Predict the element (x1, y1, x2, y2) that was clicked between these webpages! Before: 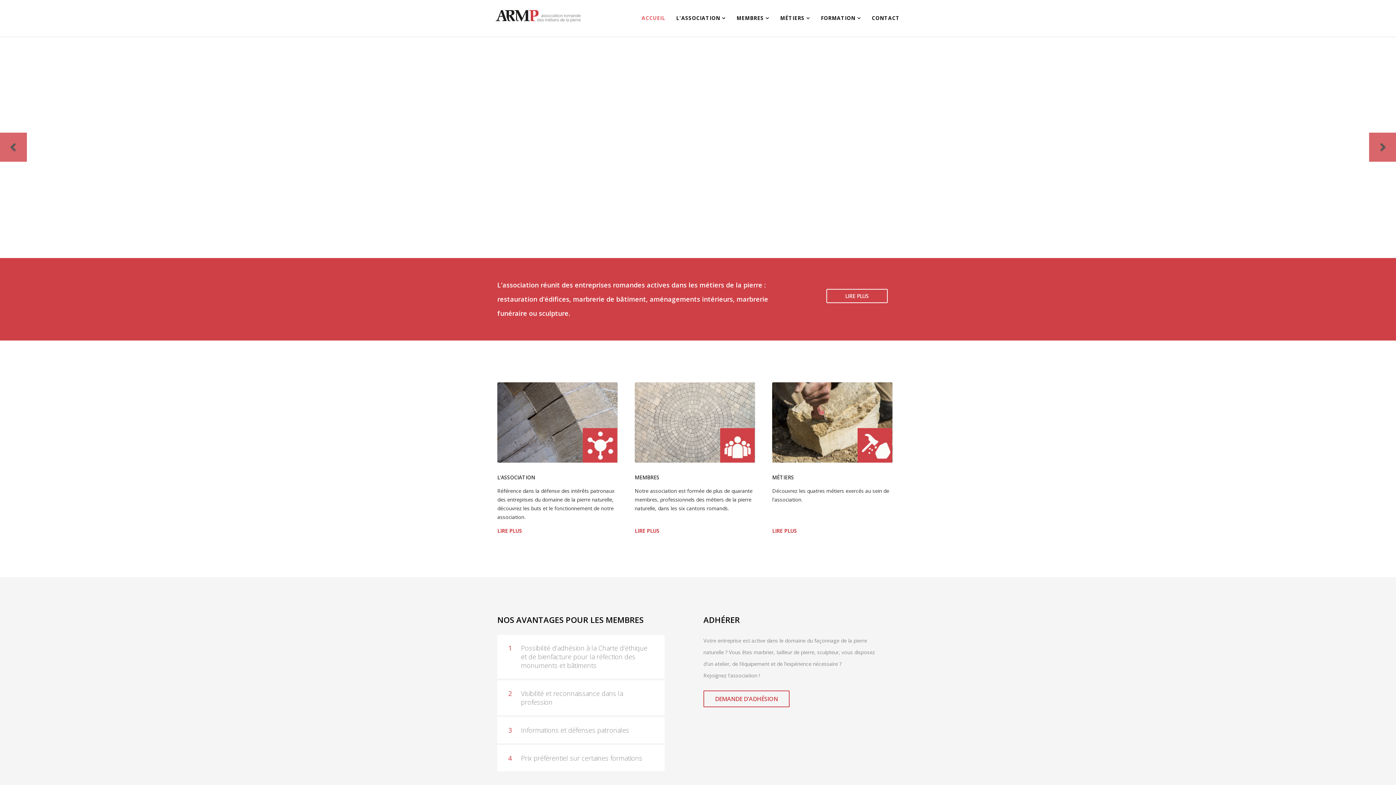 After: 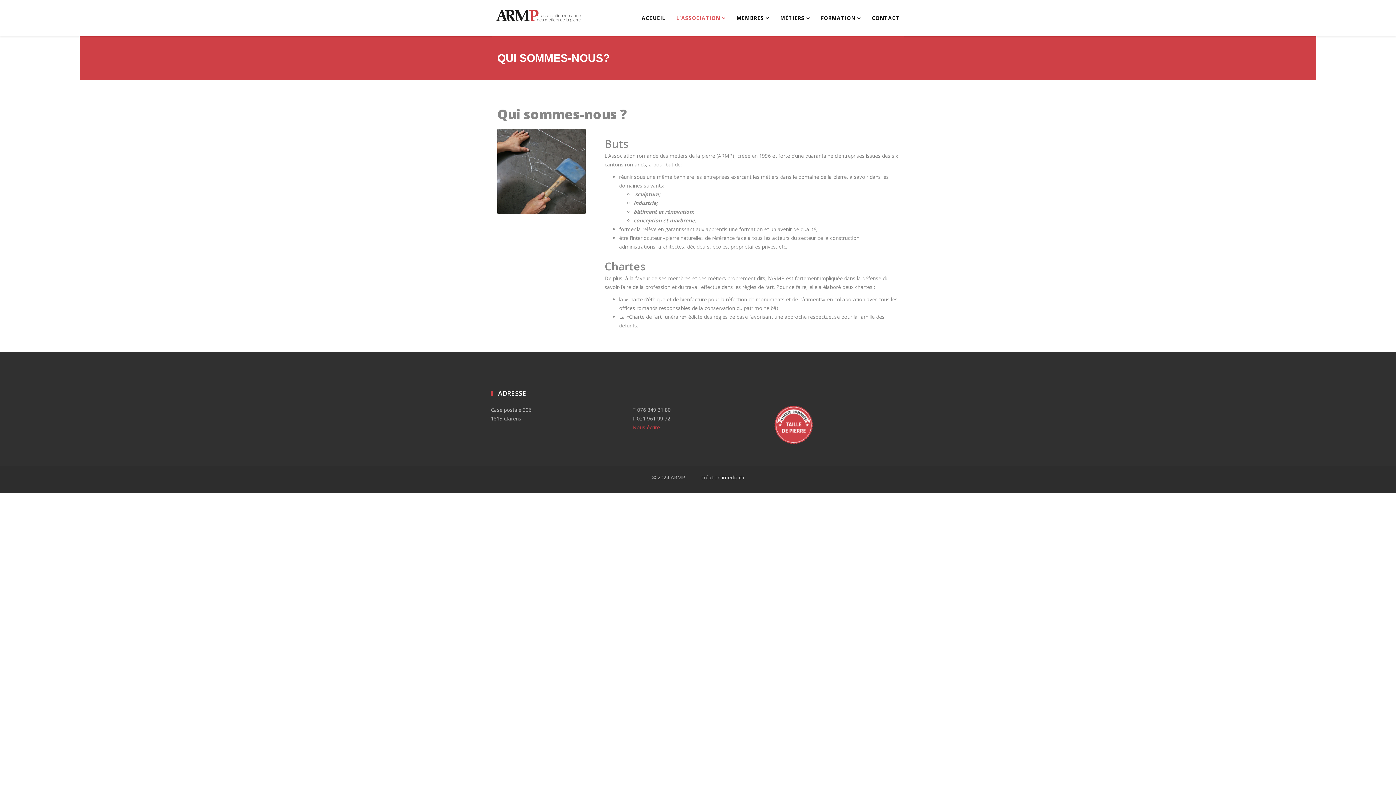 Action: bbox: (497, 382, 624, 462)